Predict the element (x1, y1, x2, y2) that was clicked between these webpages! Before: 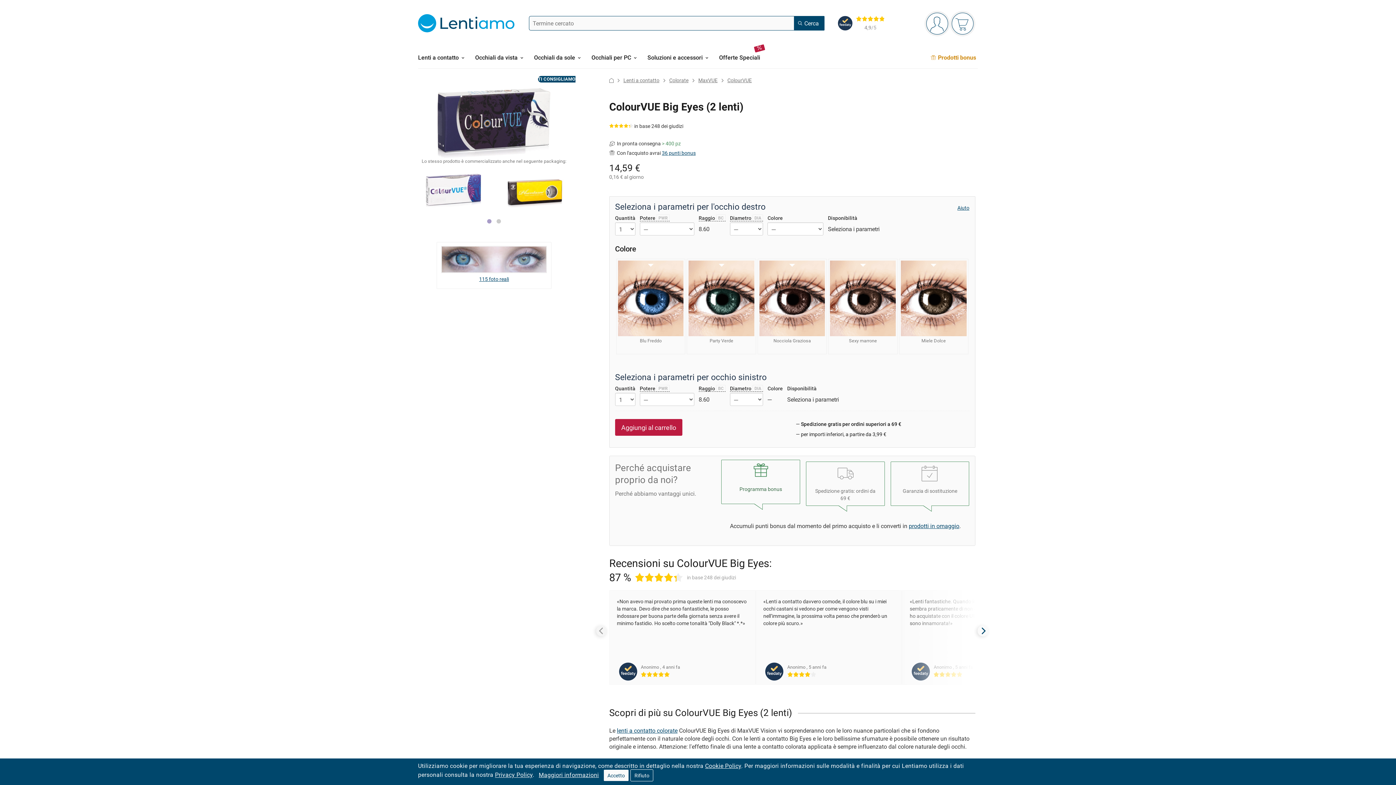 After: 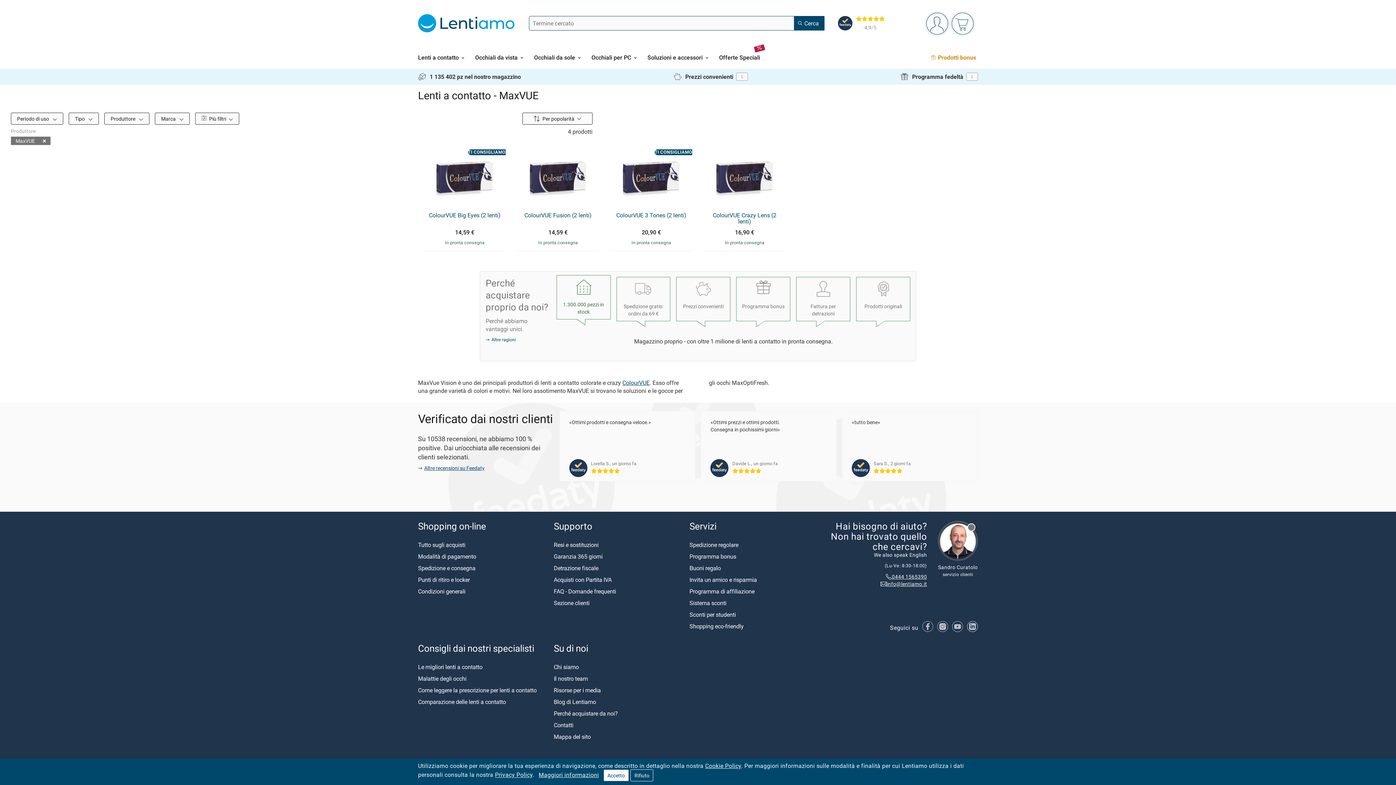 Action: bbox: (698, 76, 717, 83) label: MaxVUE